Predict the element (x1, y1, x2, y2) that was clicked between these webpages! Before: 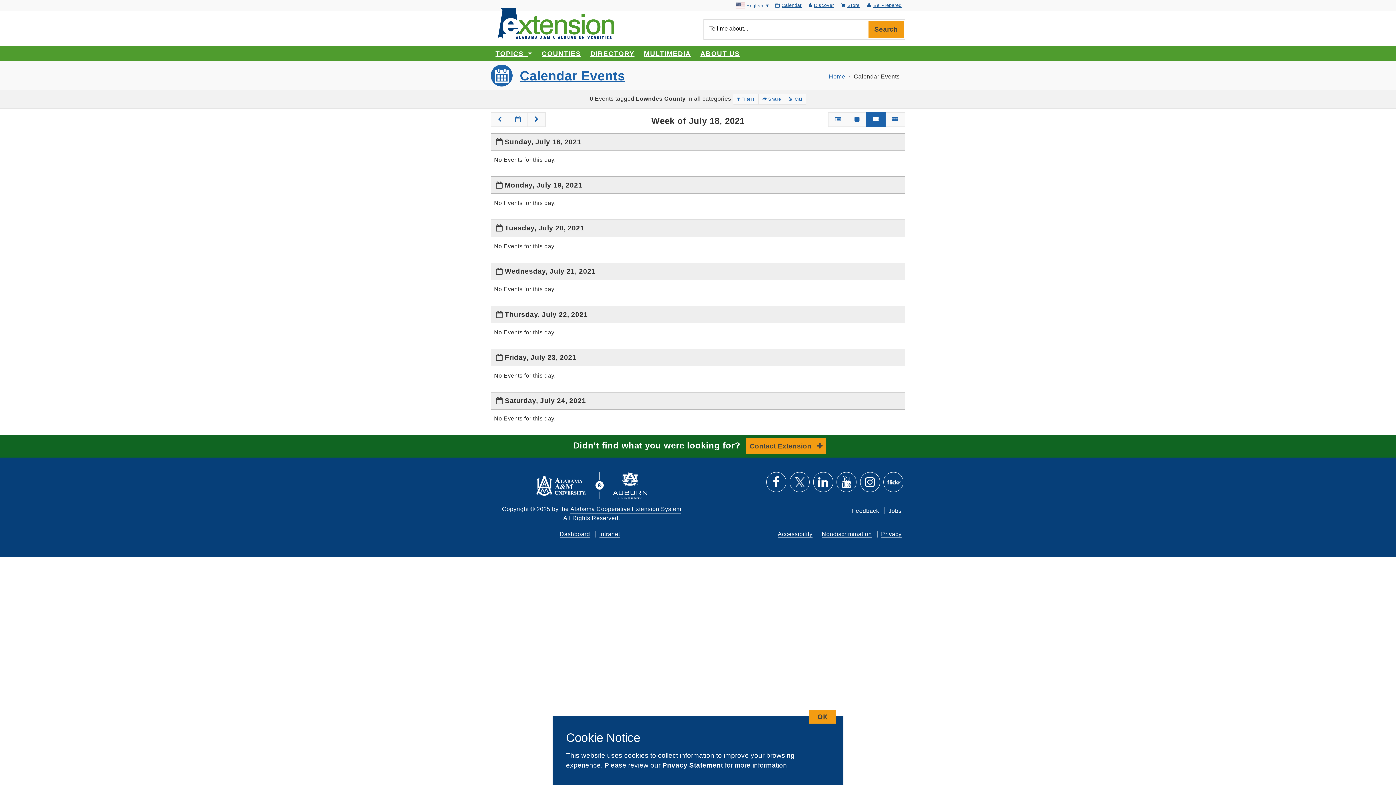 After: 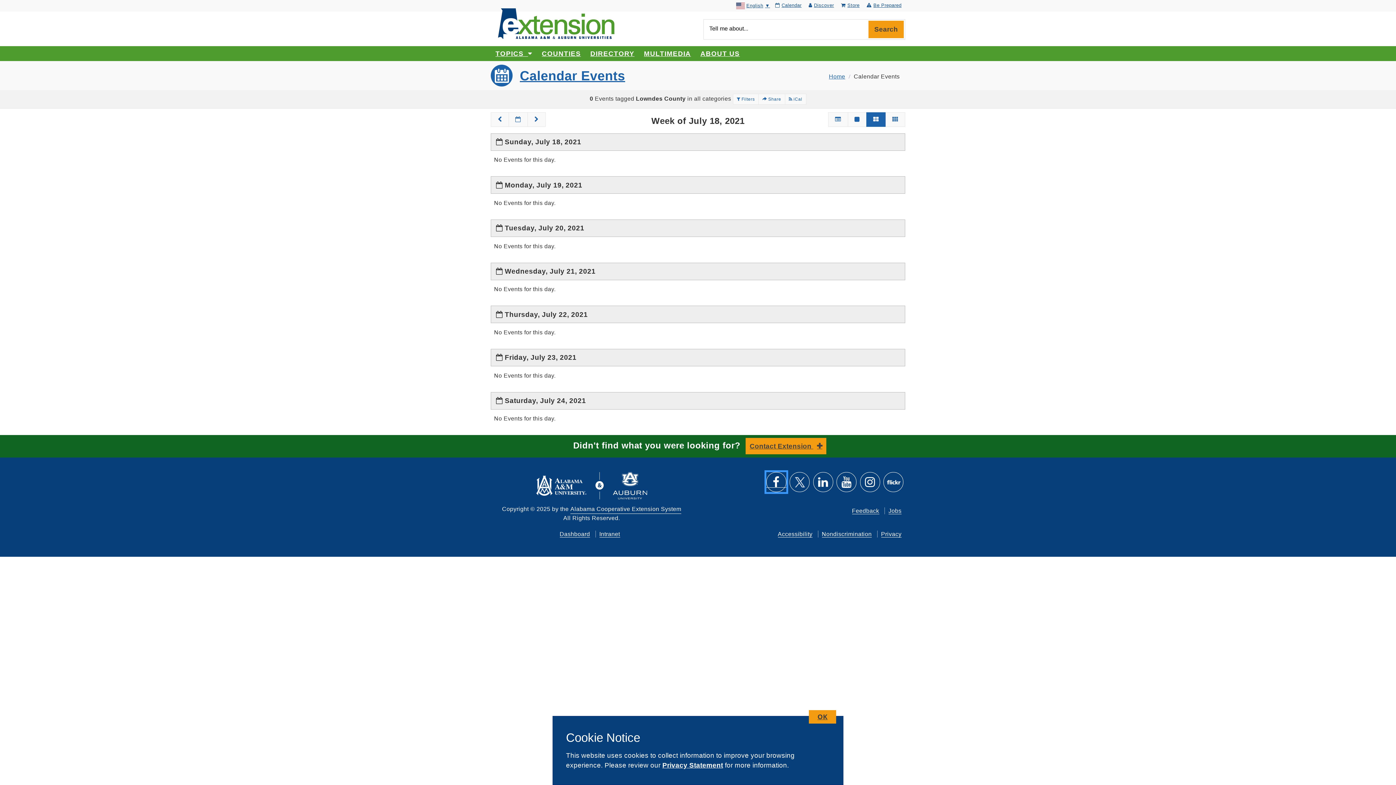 Action: bbox: (766, 481, 786, 487) label: Like us on Facebook